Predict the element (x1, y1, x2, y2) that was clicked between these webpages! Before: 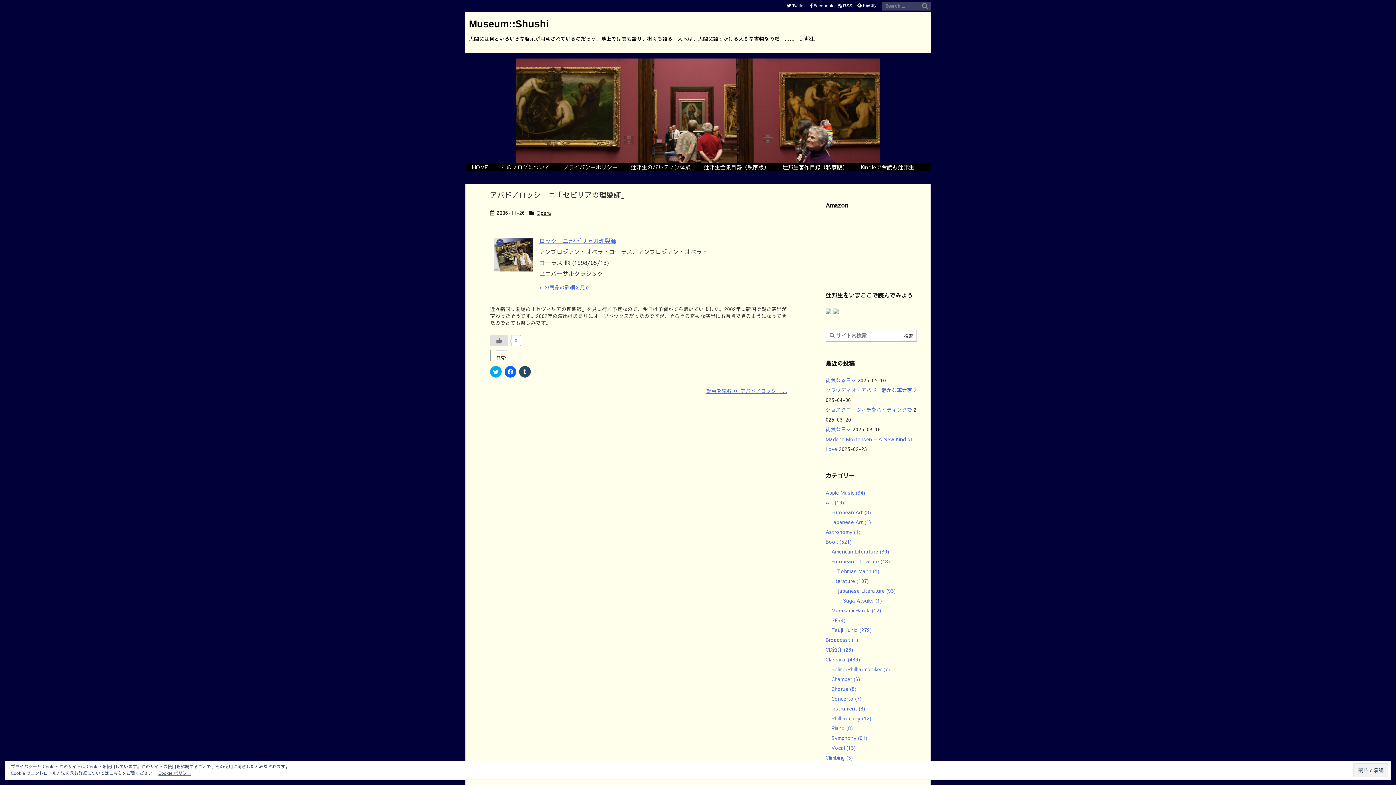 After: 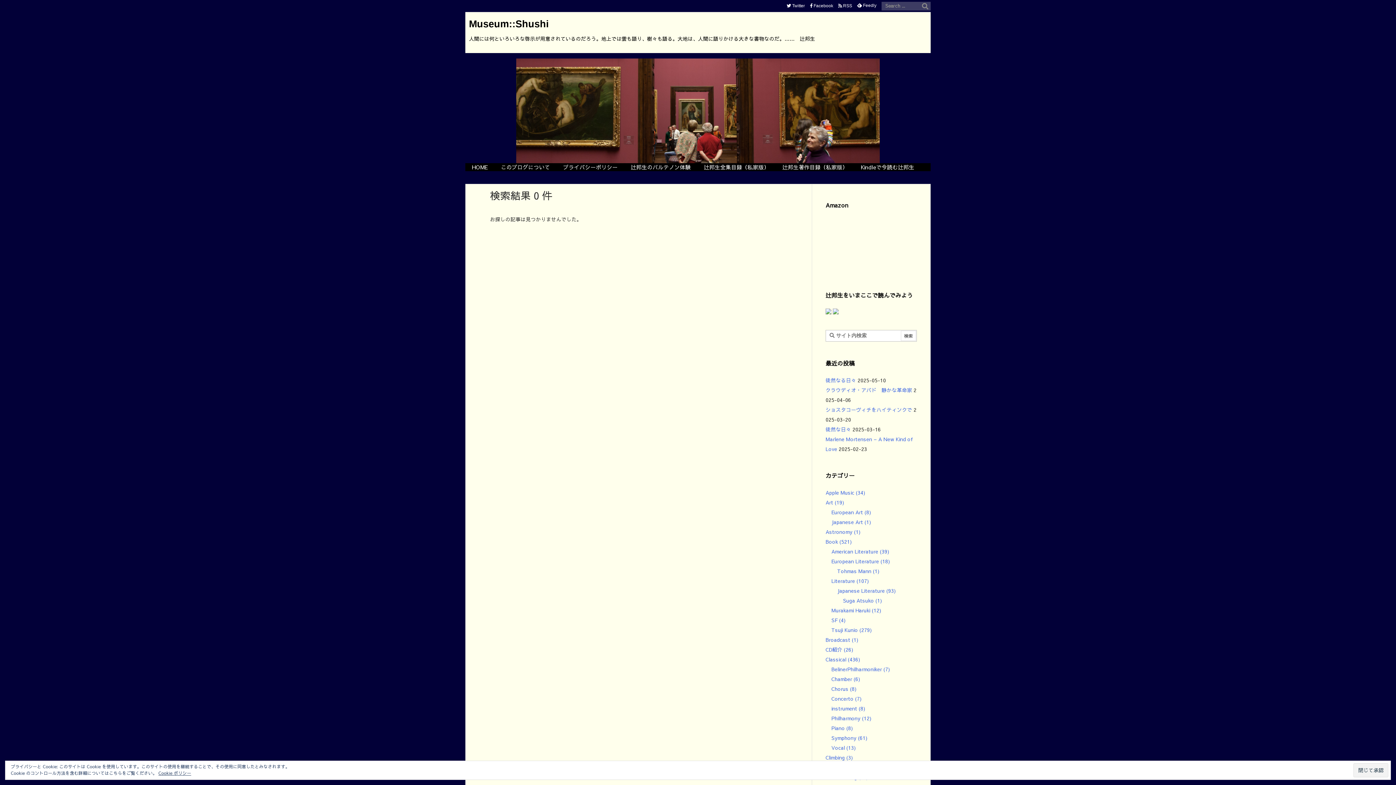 Action: bbox: (920, 1, 930, 10)